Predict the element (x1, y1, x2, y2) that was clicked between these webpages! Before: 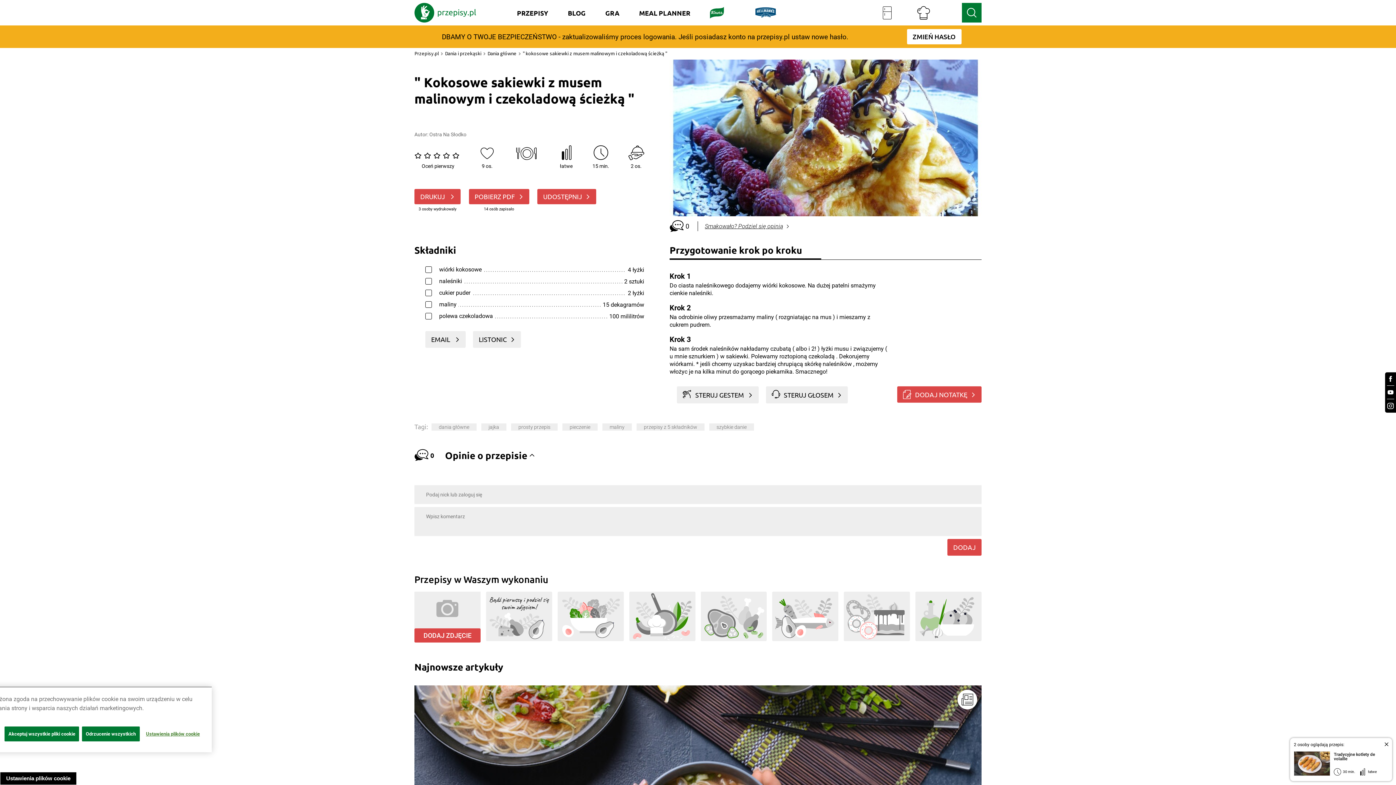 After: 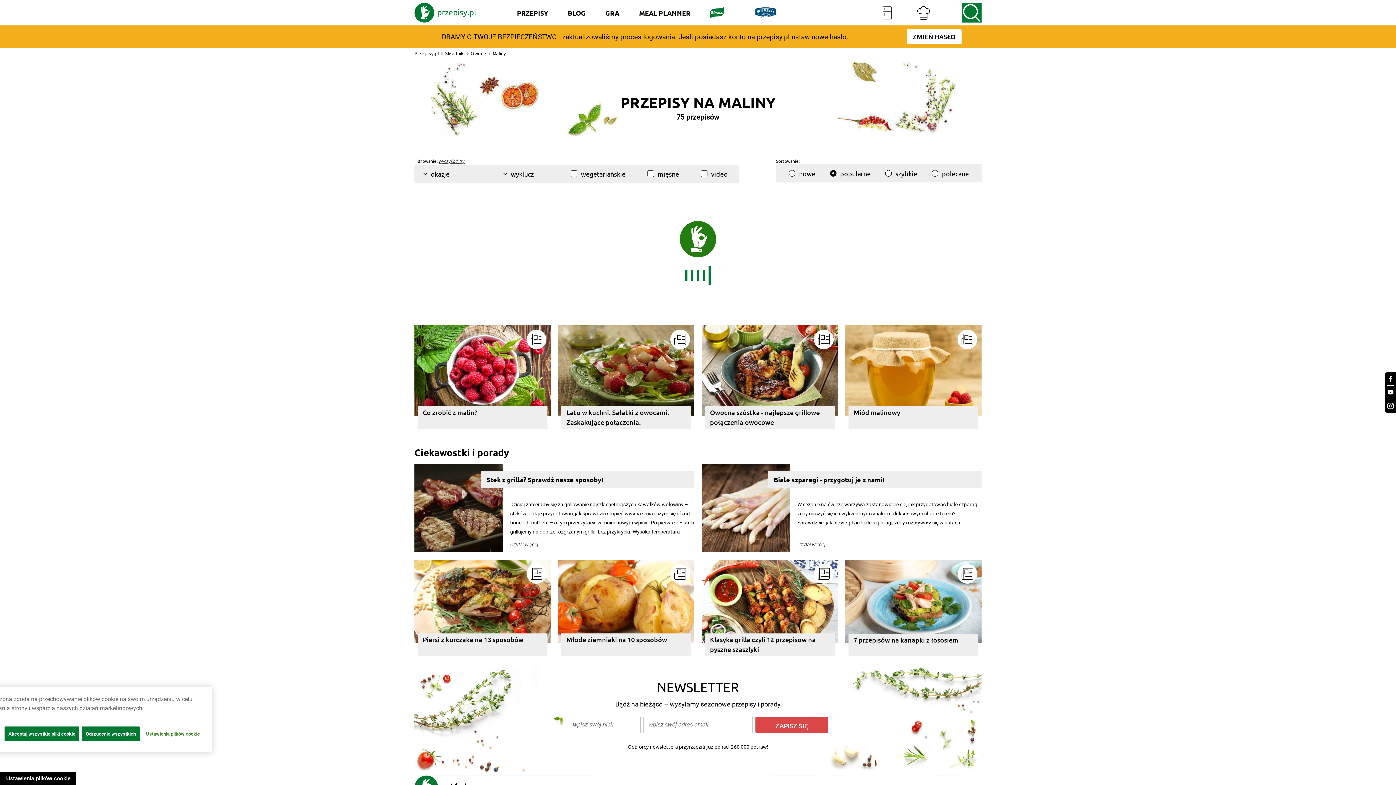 Action: bbox: (602, 423, 632, 430) label: maliny